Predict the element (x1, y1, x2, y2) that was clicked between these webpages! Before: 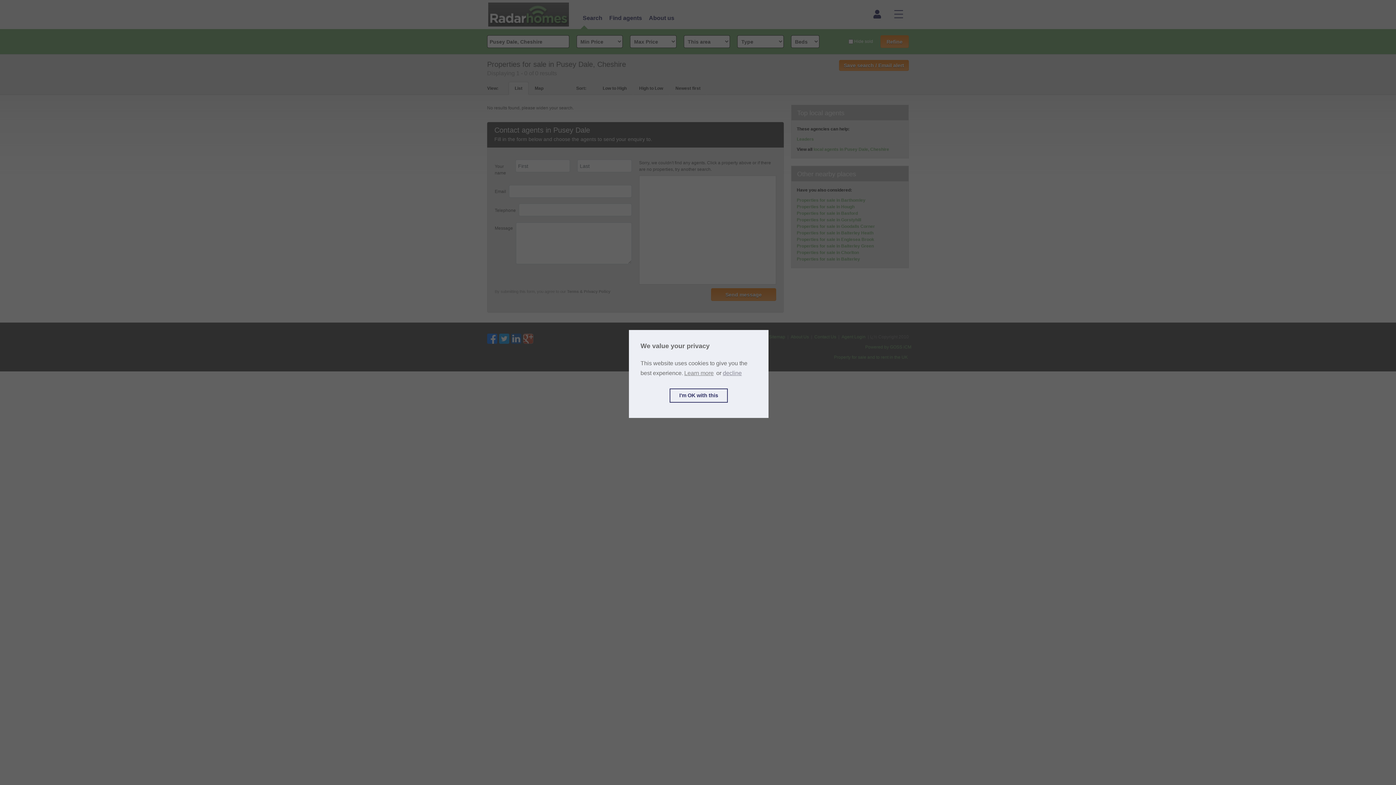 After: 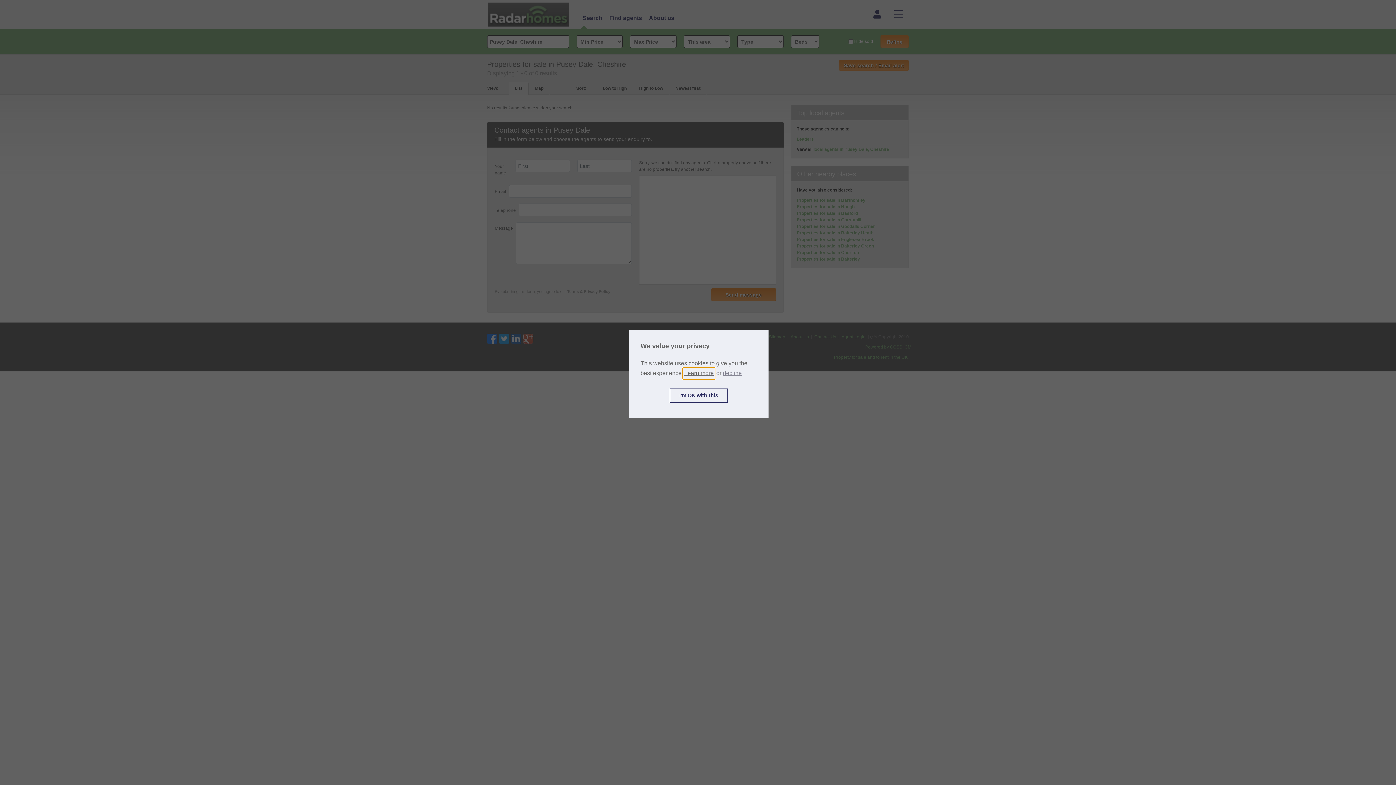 Action: bbox: (683, 368, 715, 379) label: learn more about cookies